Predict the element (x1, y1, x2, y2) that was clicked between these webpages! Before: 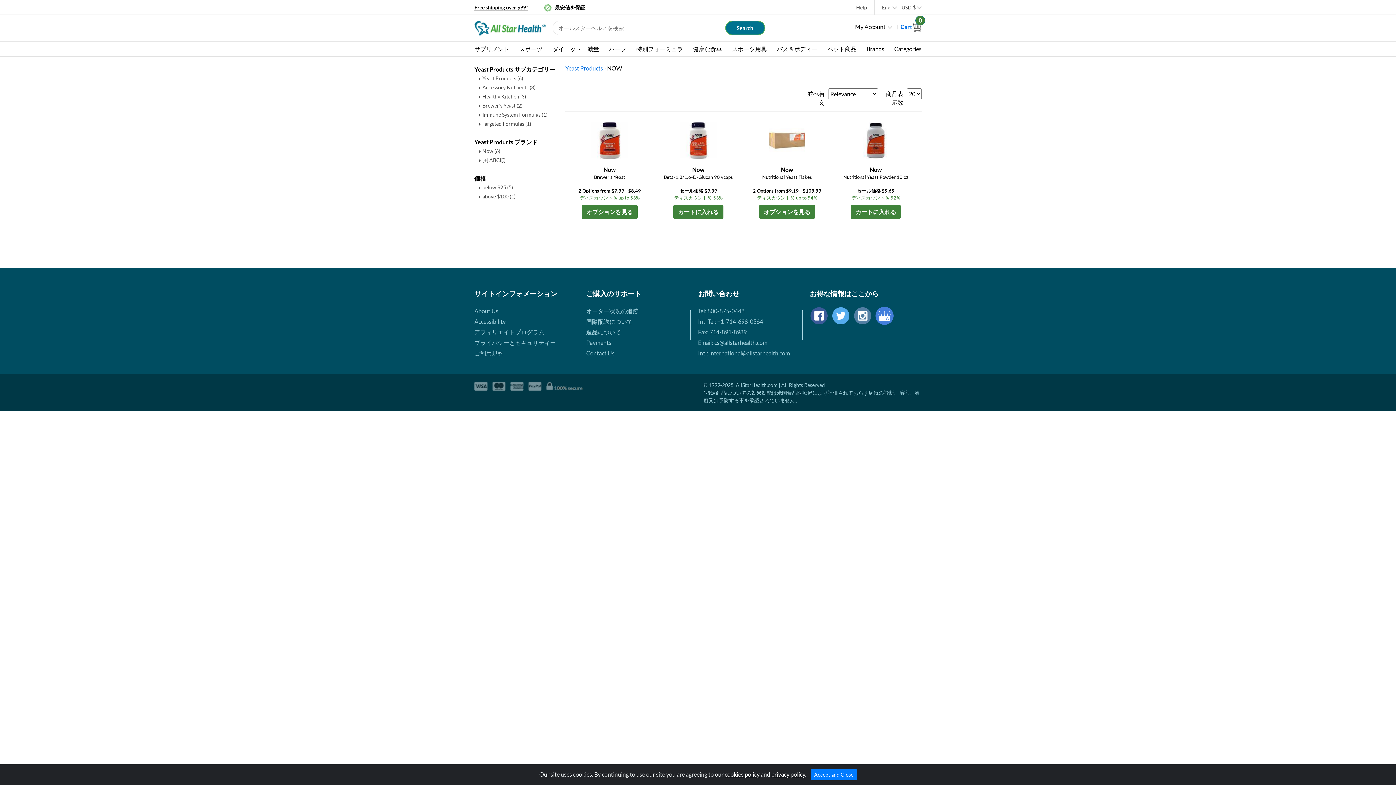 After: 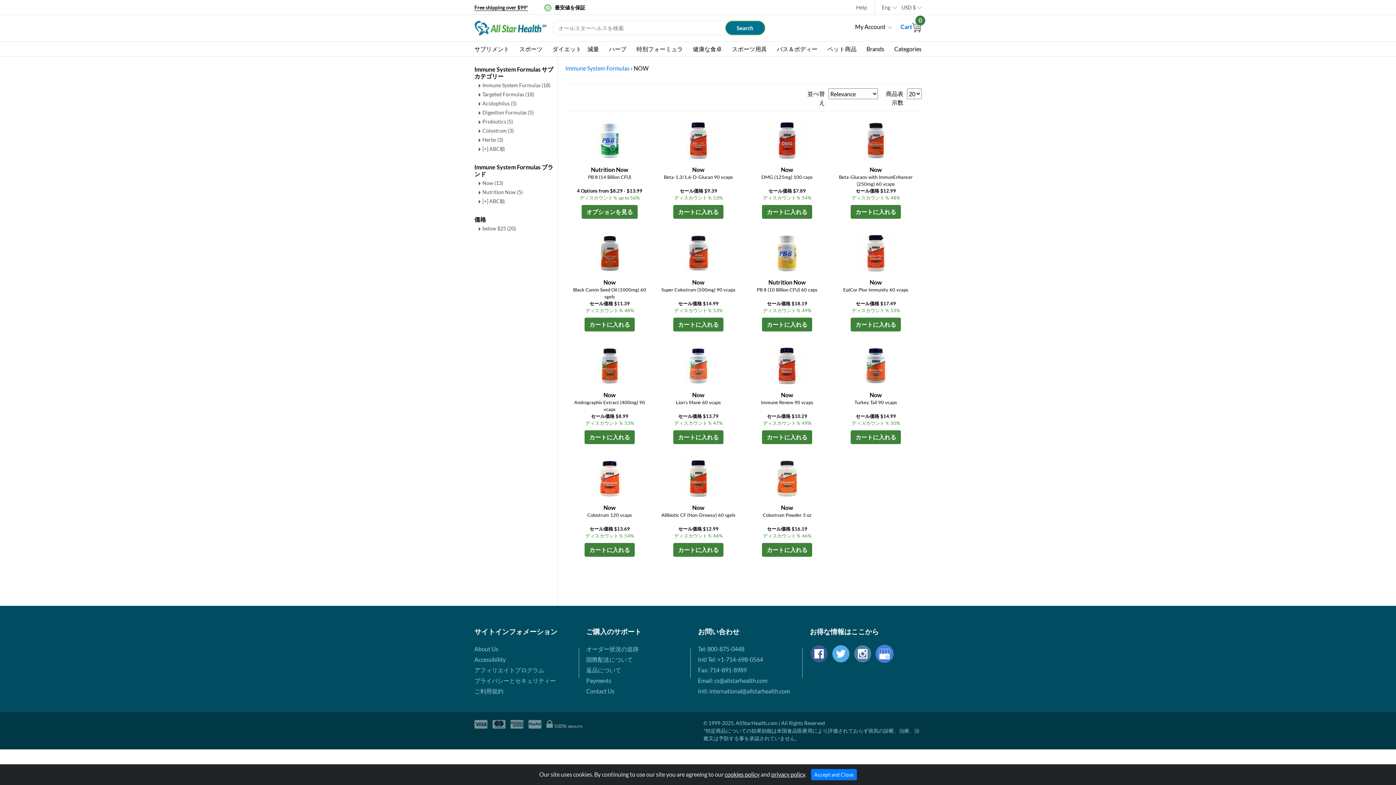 Action: label: Immune System Formulas (1) bbox: (482, 111, 547, 117)